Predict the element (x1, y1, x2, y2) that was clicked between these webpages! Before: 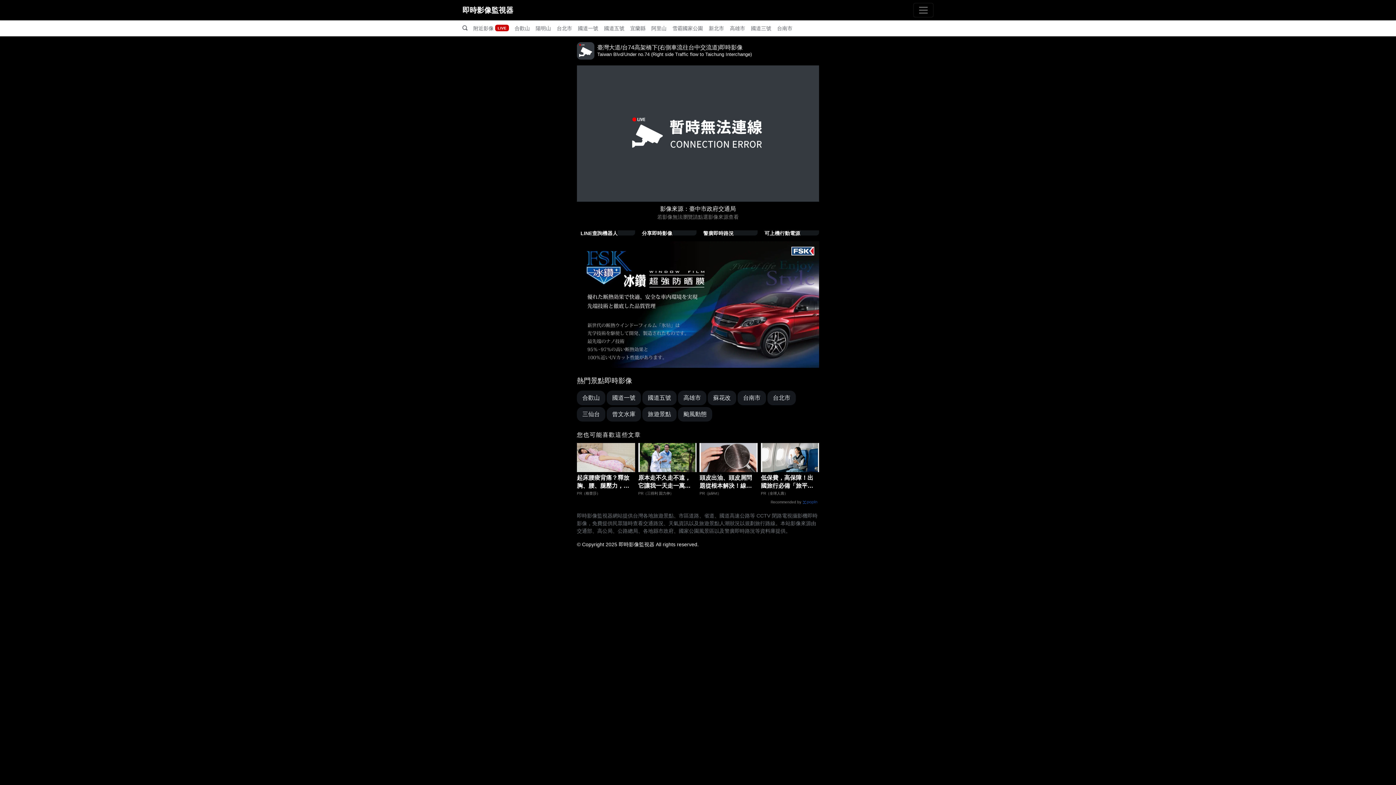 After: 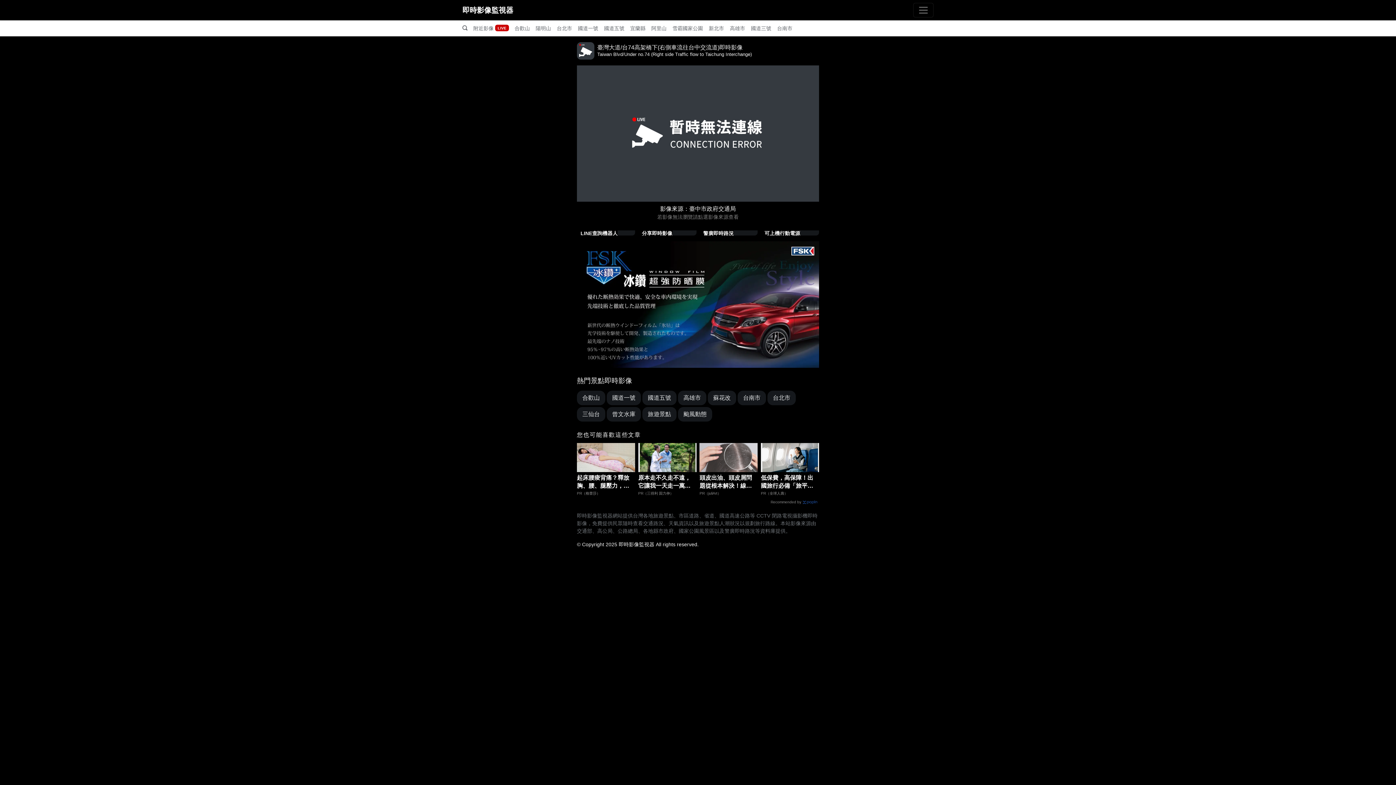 Action: bbox: (699, 474, 757, 490) label: 頭皮出油、頭皮屑問題從根本解決！線上檢測幫你找原因